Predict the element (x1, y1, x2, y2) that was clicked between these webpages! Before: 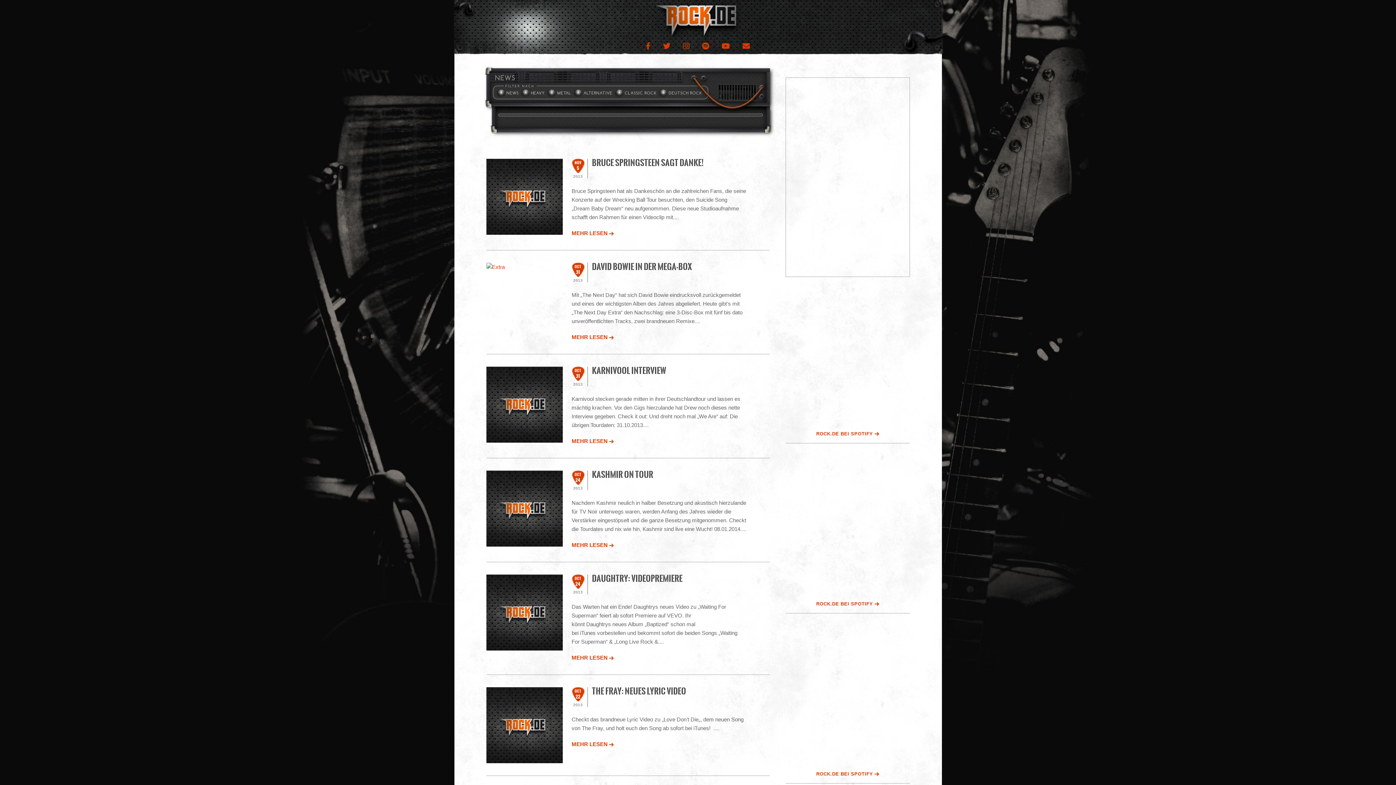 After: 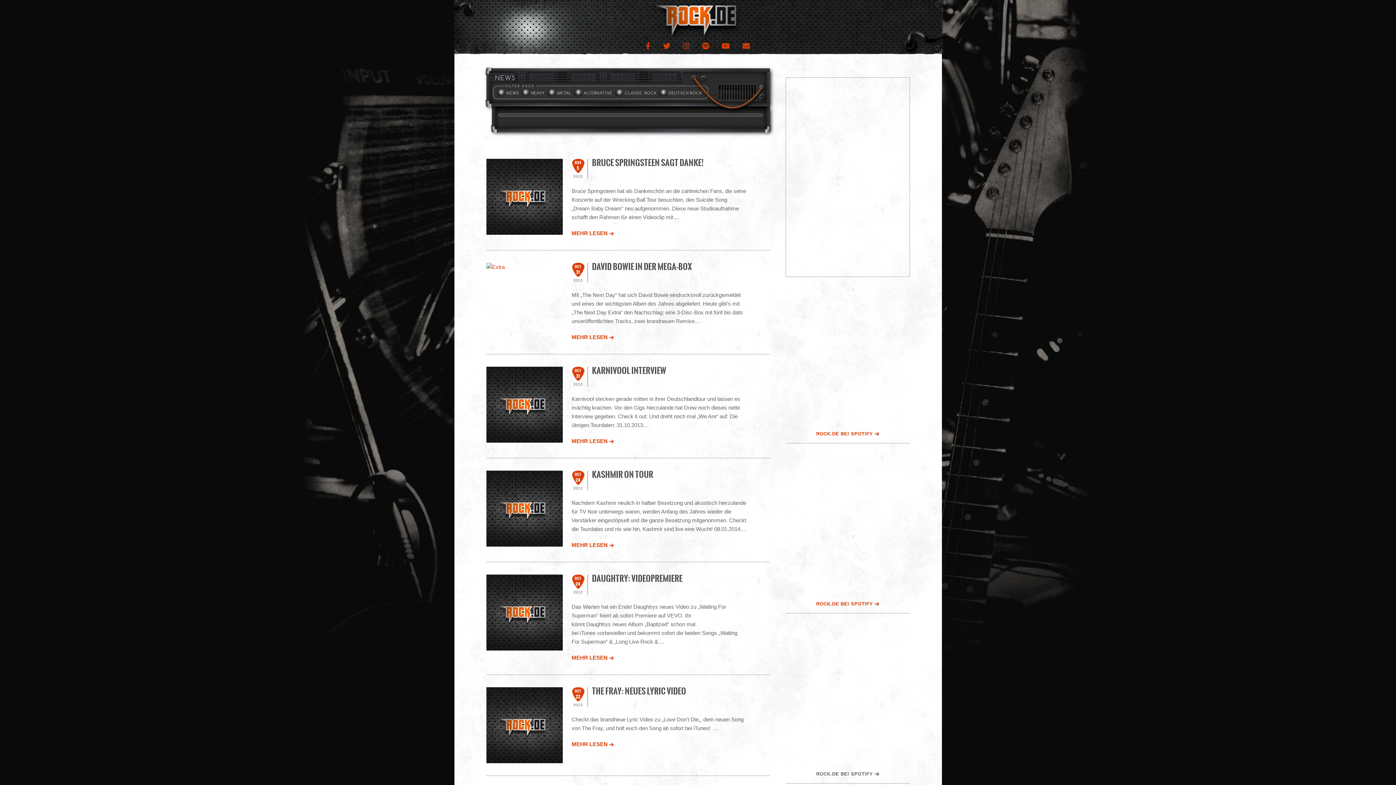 Action: bbox: (816, 771, 879, 777) label: ROCK.DE BEI SPOTIFY →